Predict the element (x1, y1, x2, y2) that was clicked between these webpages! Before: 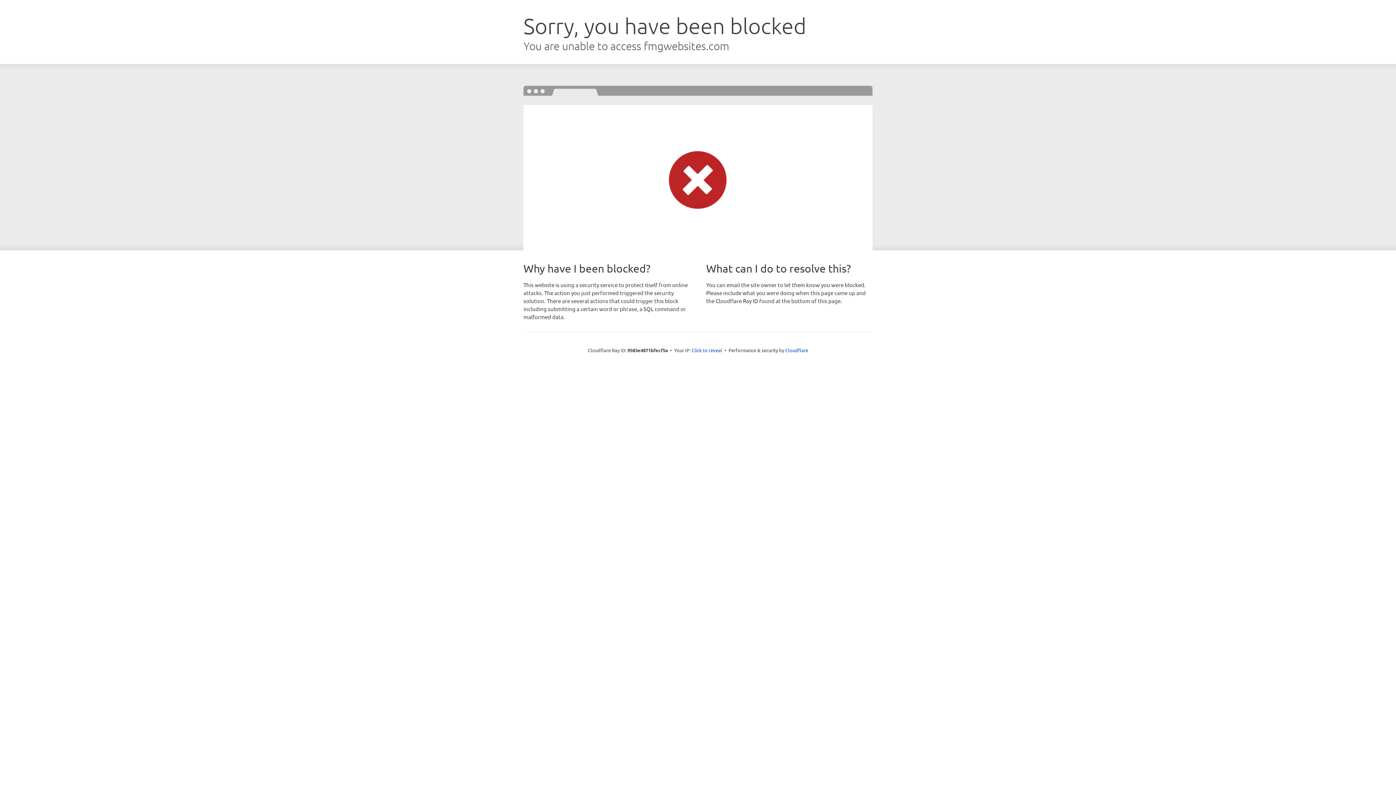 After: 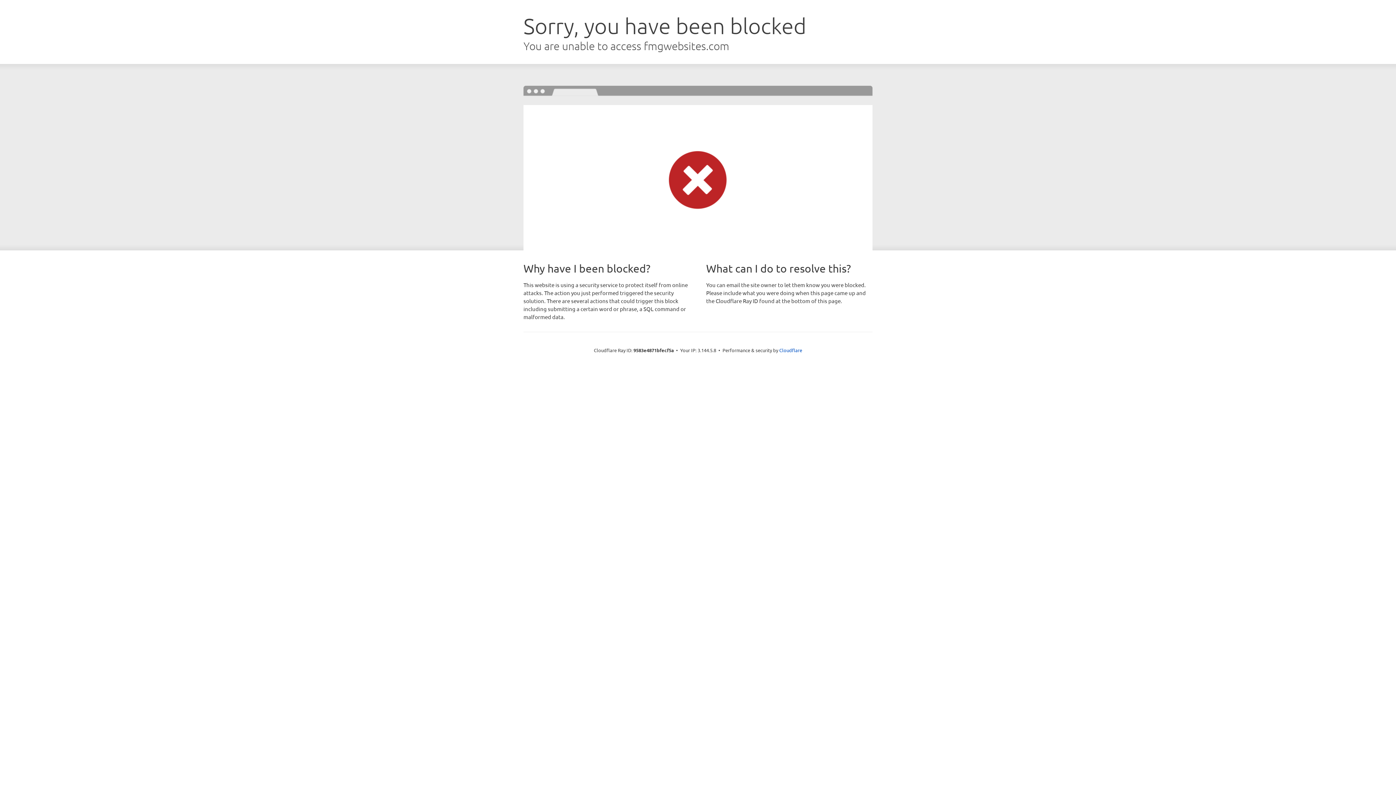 Action: label: Click to reveal bbox: (691, 346, 722, 353)